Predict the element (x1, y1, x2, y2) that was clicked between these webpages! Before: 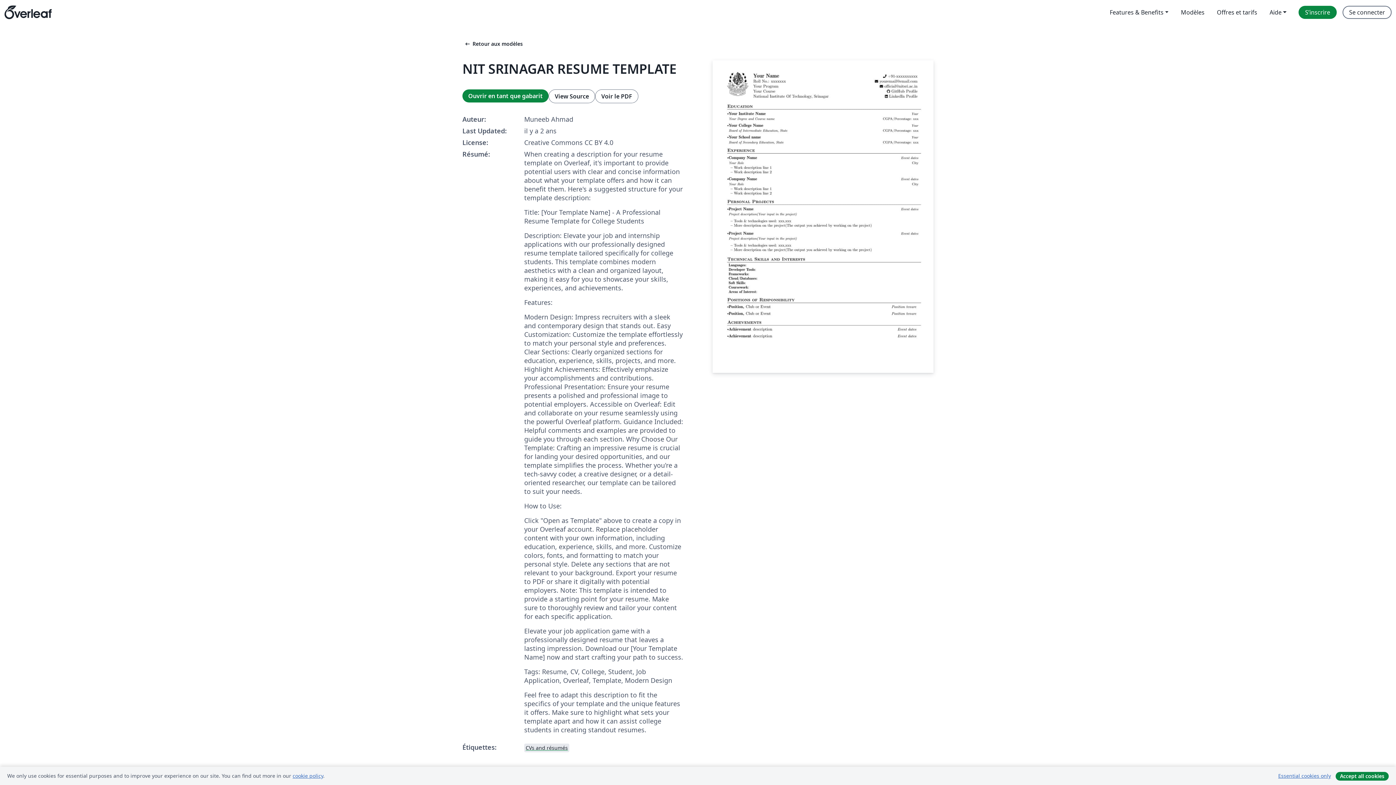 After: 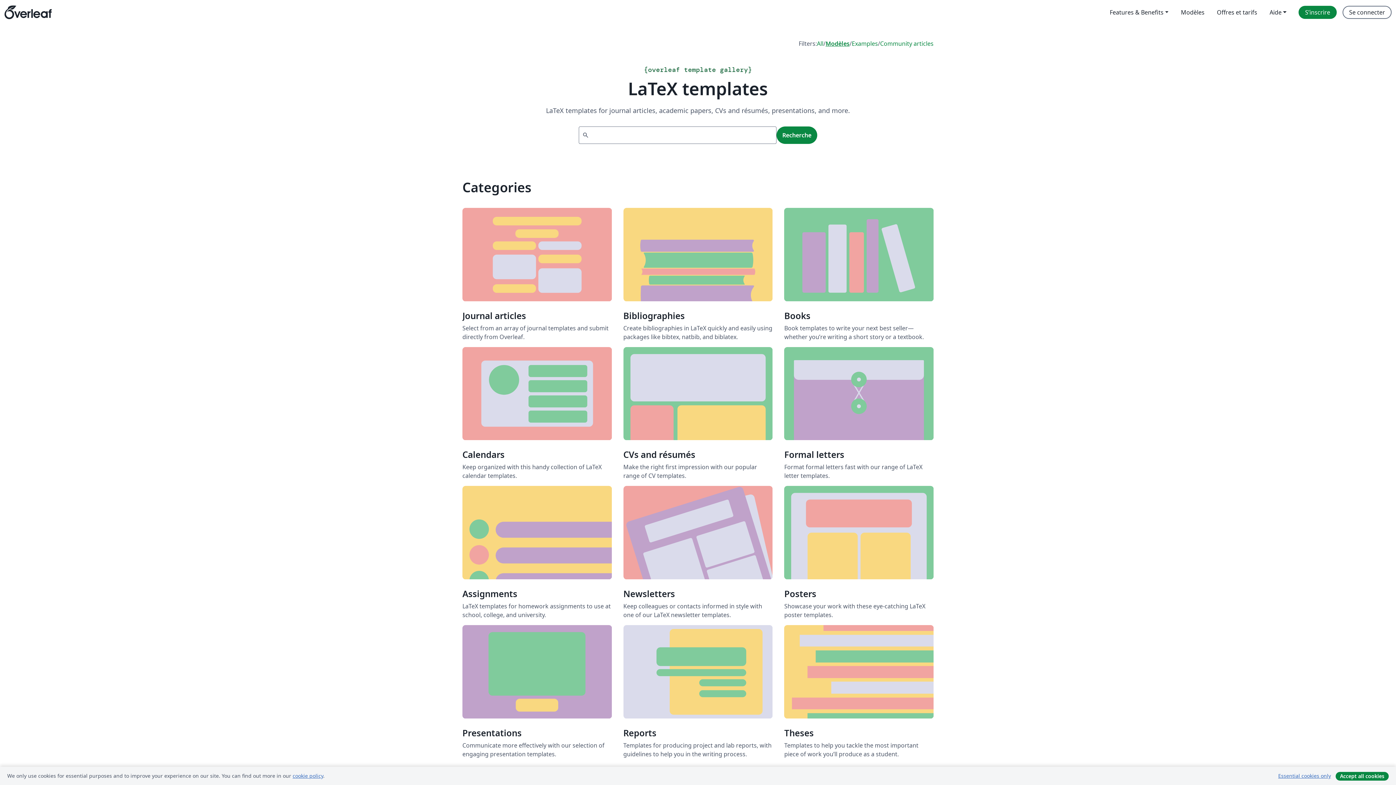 Action: label: arrow_left_altRetour aux modèles bbox: (462, 40, 522, 47)